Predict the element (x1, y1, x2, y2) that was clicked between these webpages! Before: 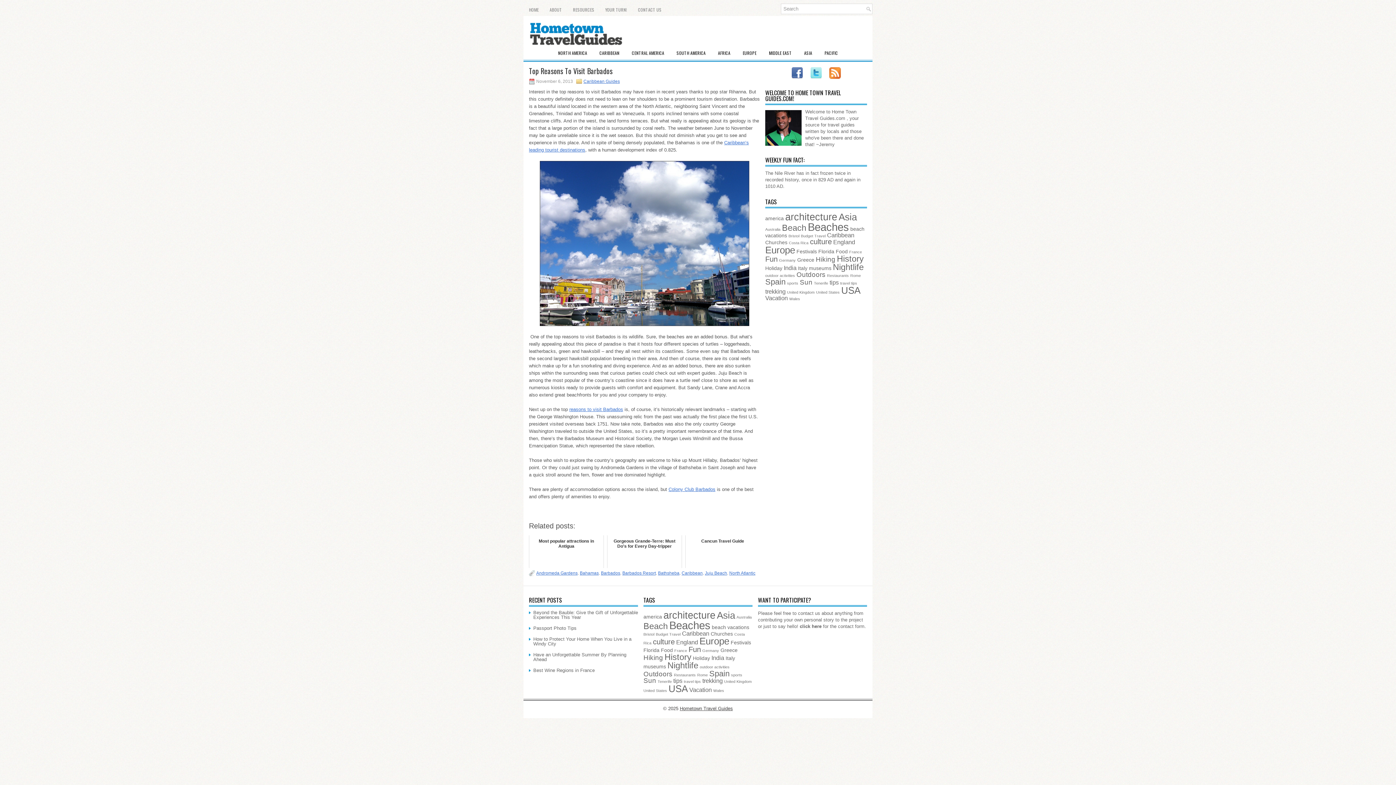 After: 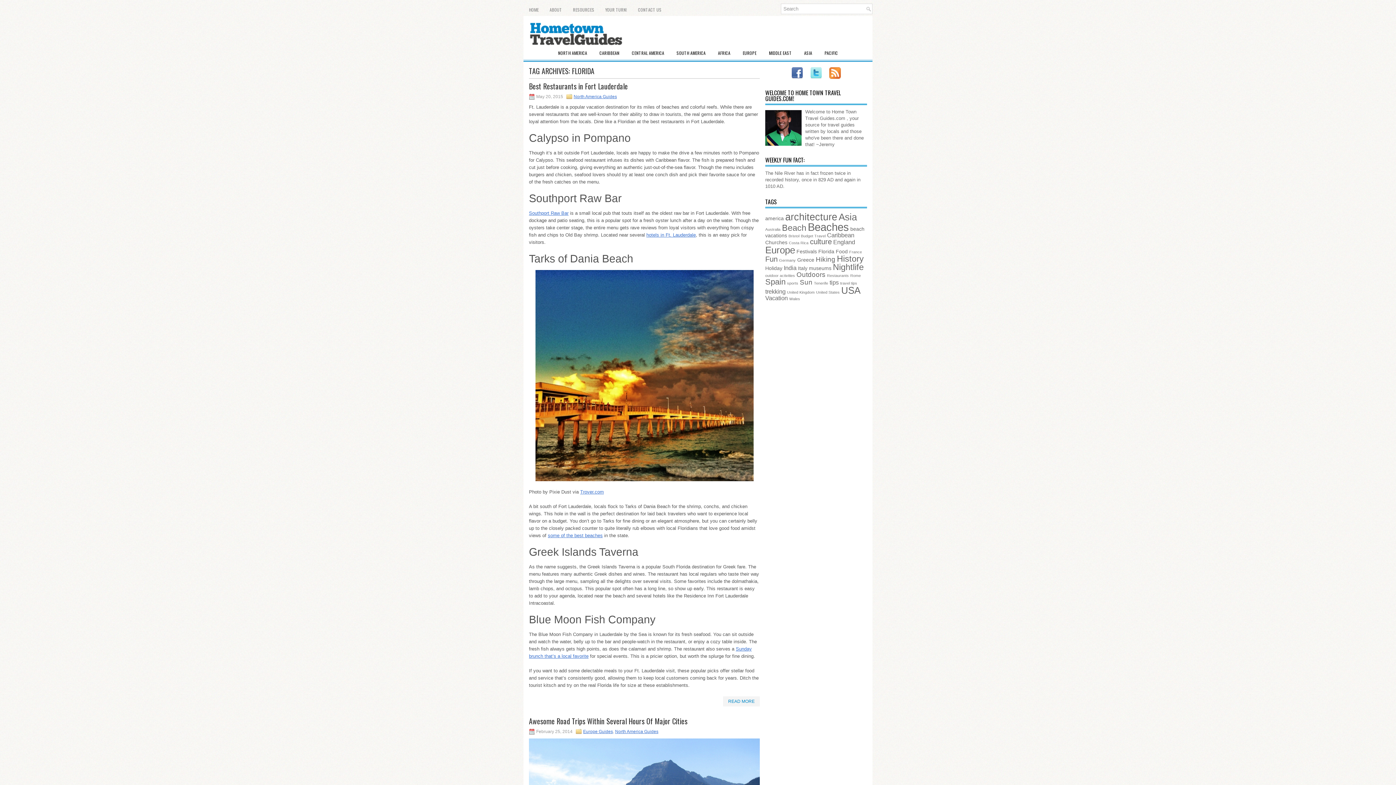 Action: label: Florida (4 items) bbox: (818, 248, 834, 254)